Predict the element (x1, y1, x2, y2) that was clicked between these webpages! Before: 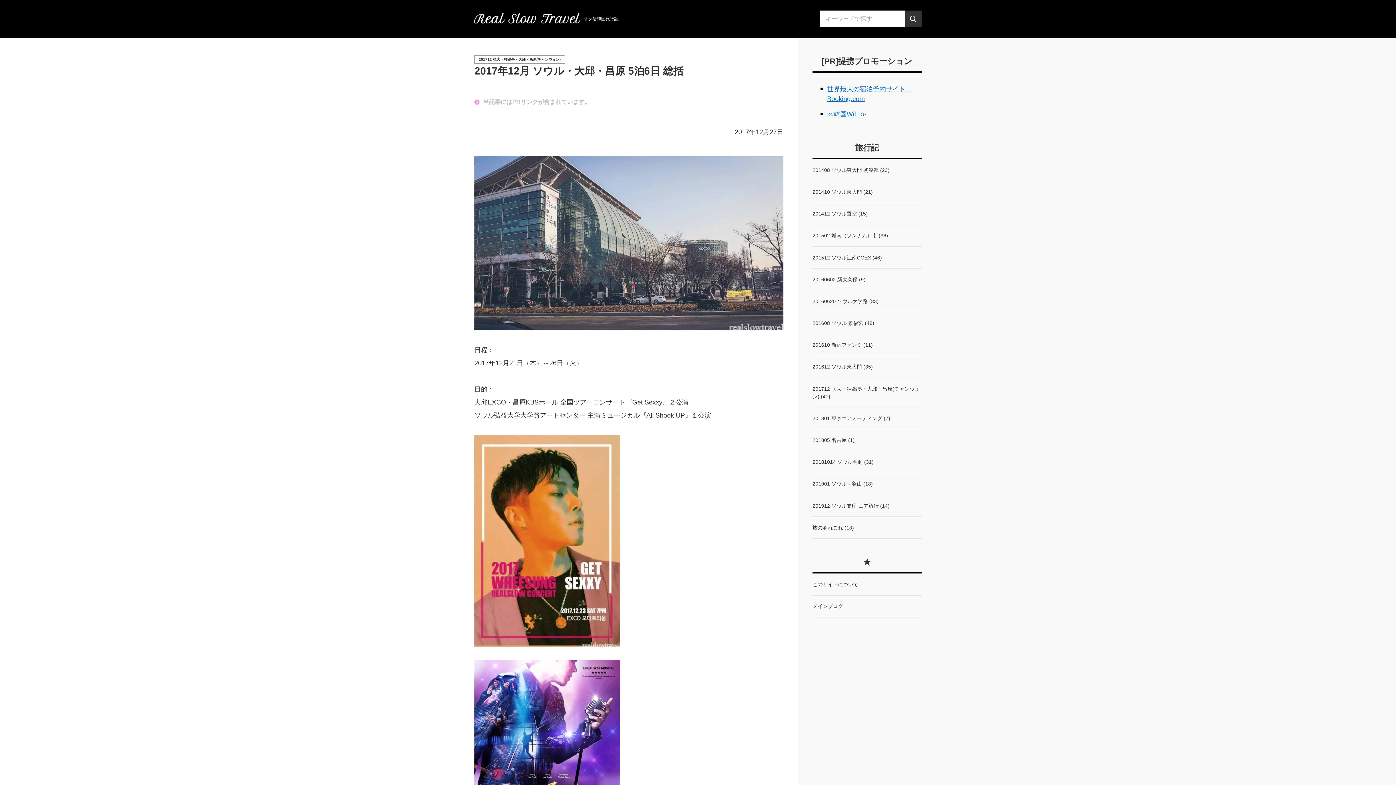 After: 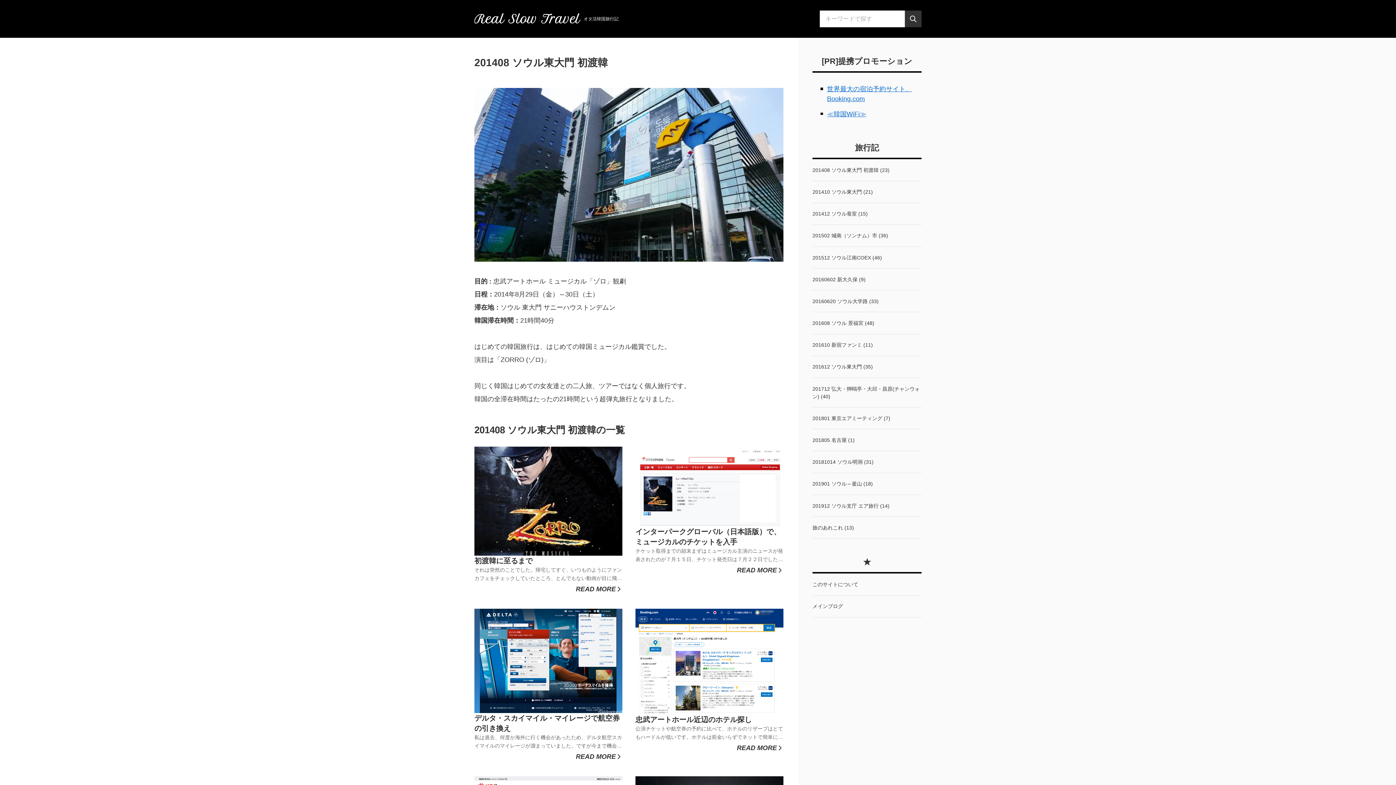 Action: label: 201408 ソウル東大門 初渡韓 (23) bbox: (812, 159, 921, 181)